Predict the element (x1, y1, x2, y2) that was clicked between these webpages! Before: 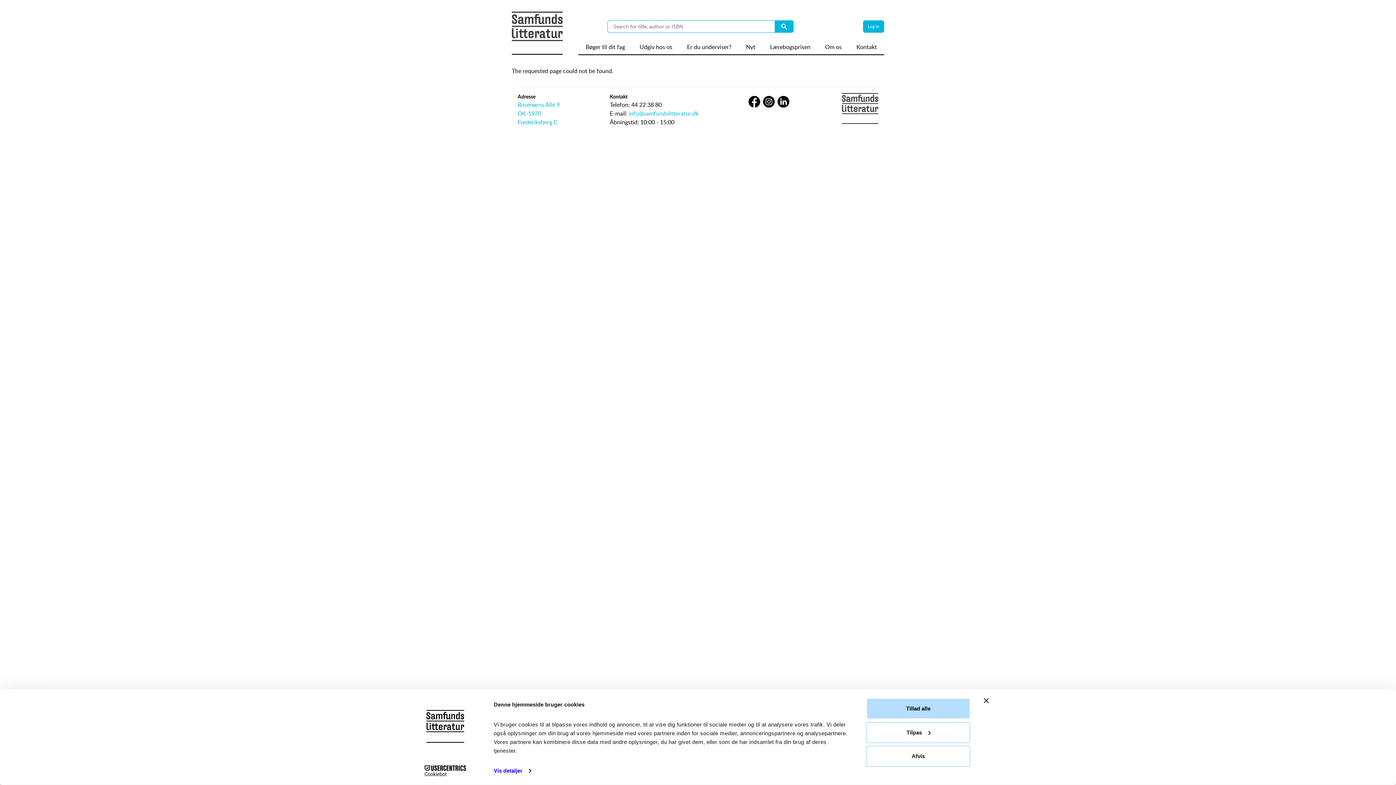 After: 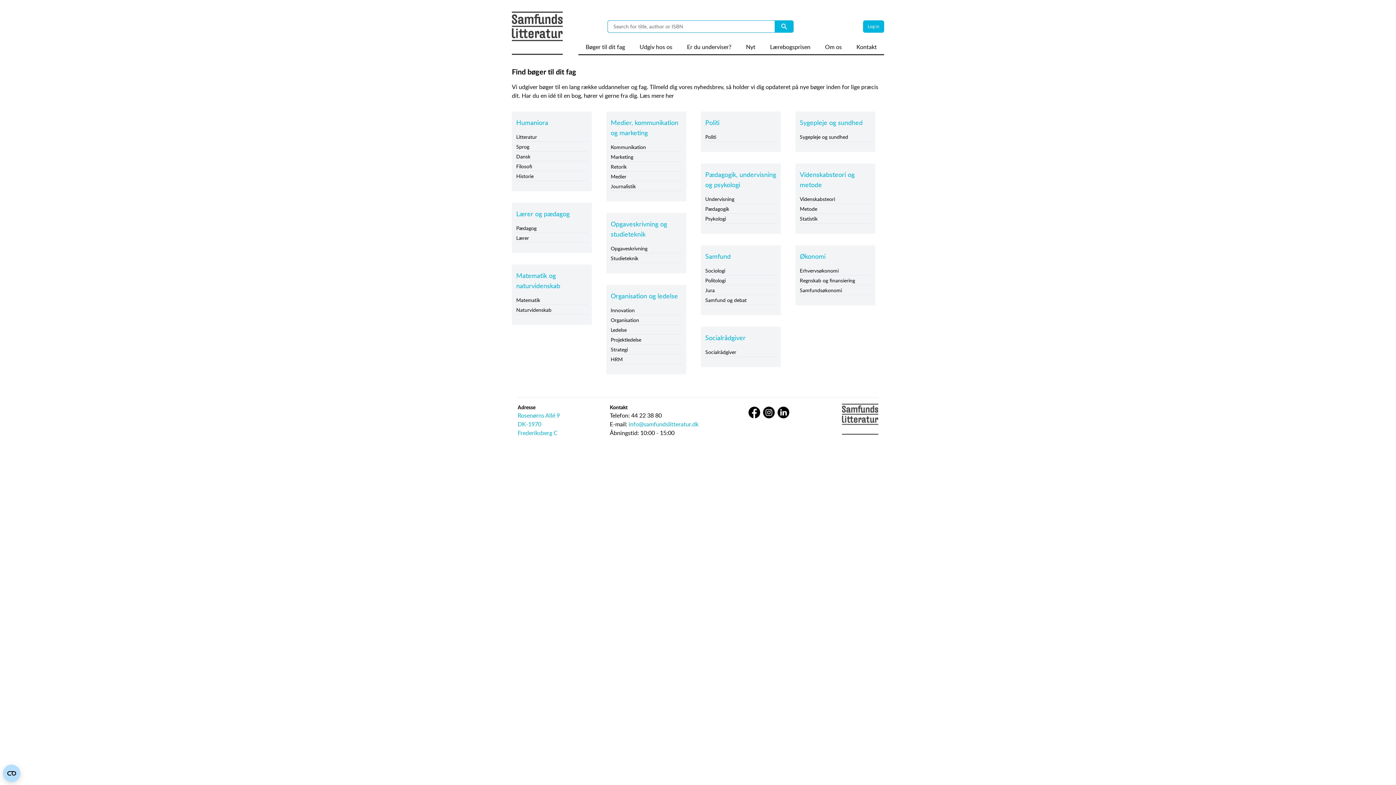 Action: label: Bøger til dit fag bbox: (585, 42, 625, 54)